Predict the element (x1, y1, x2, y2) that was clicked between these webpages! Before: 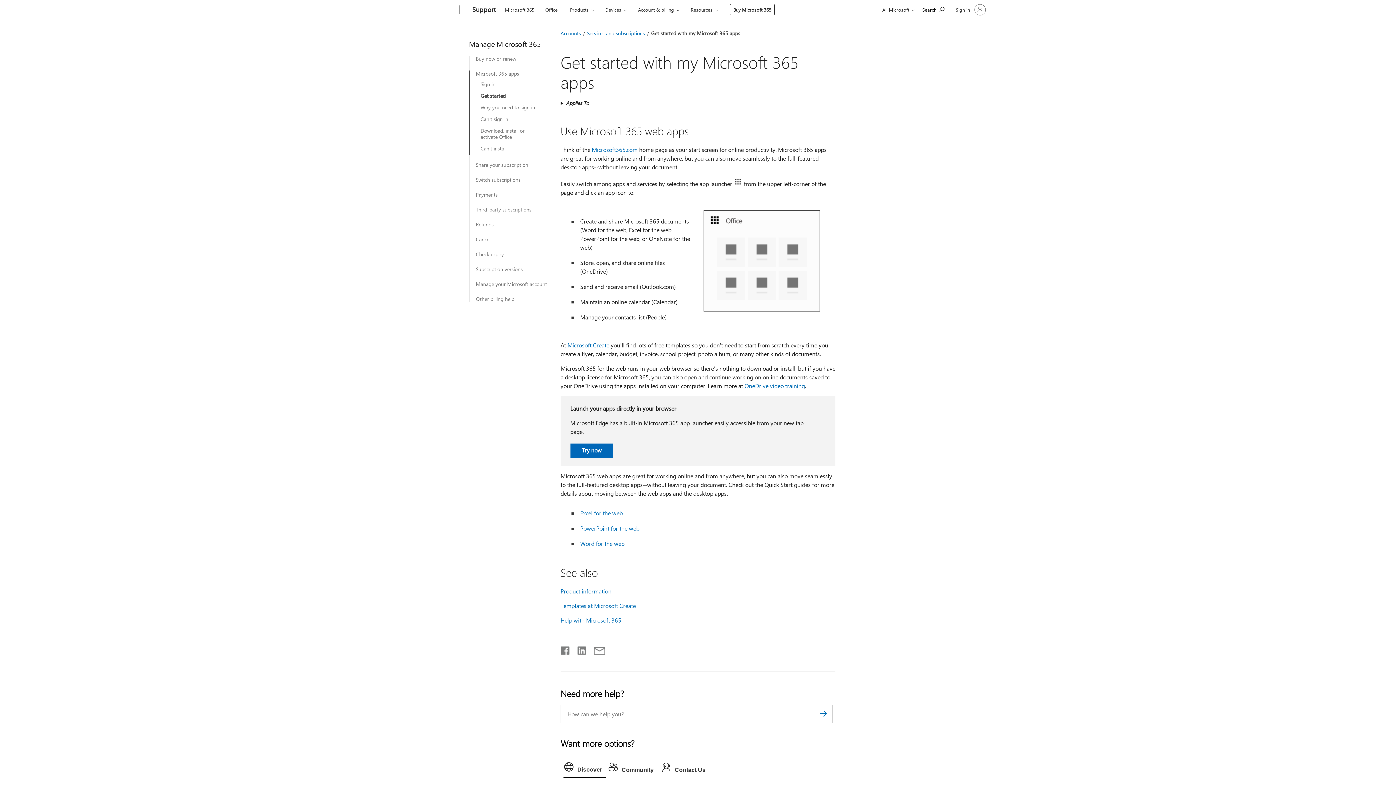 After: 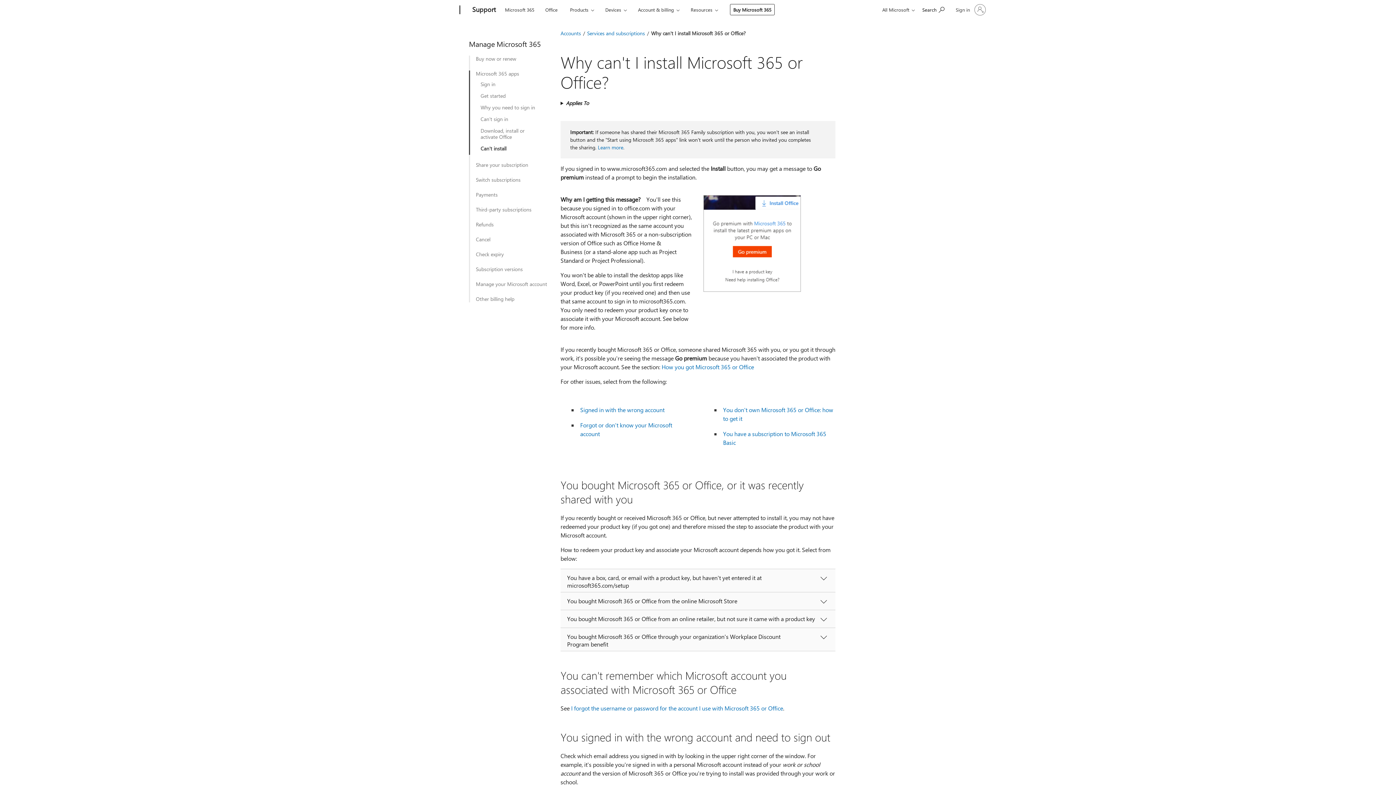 Action: bbox: (480, 145, 542, 151) label: Can't install